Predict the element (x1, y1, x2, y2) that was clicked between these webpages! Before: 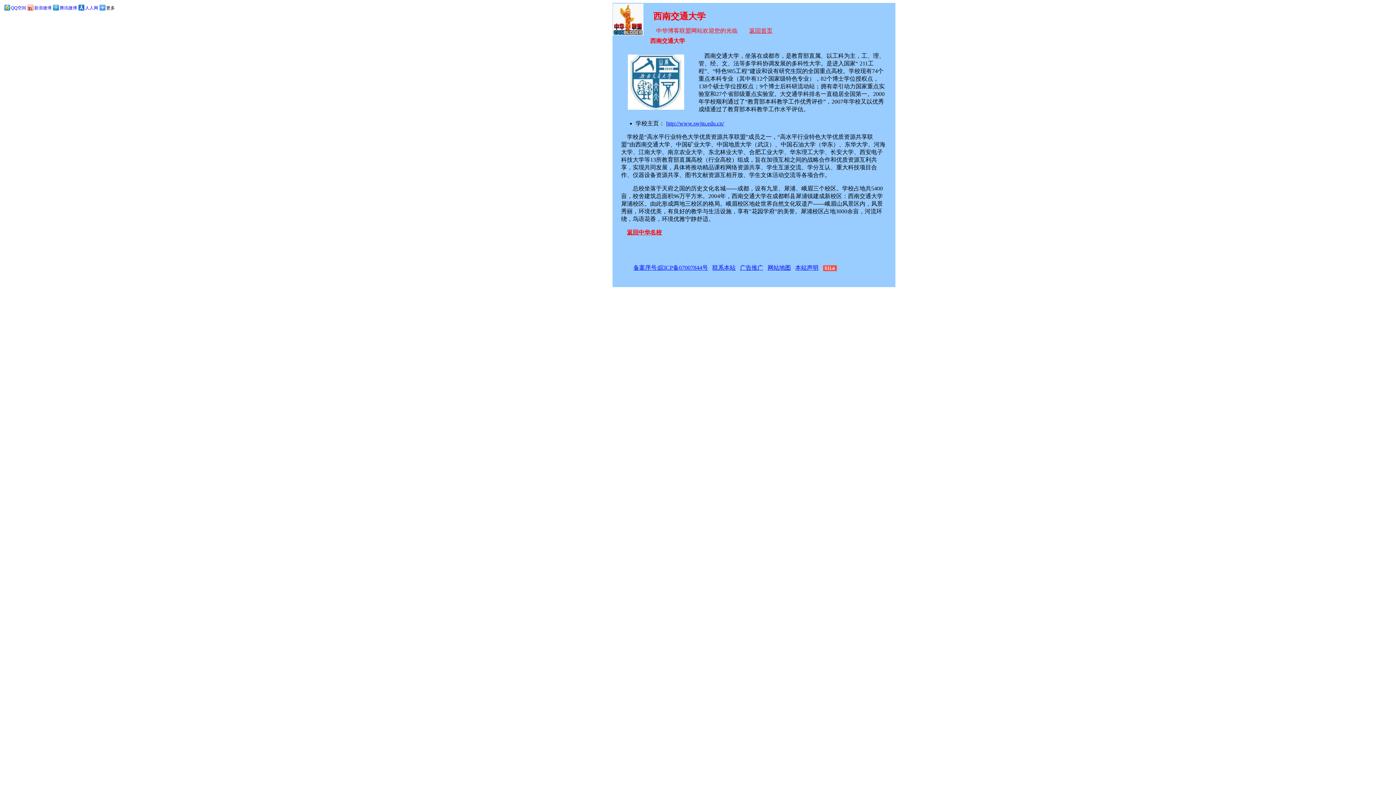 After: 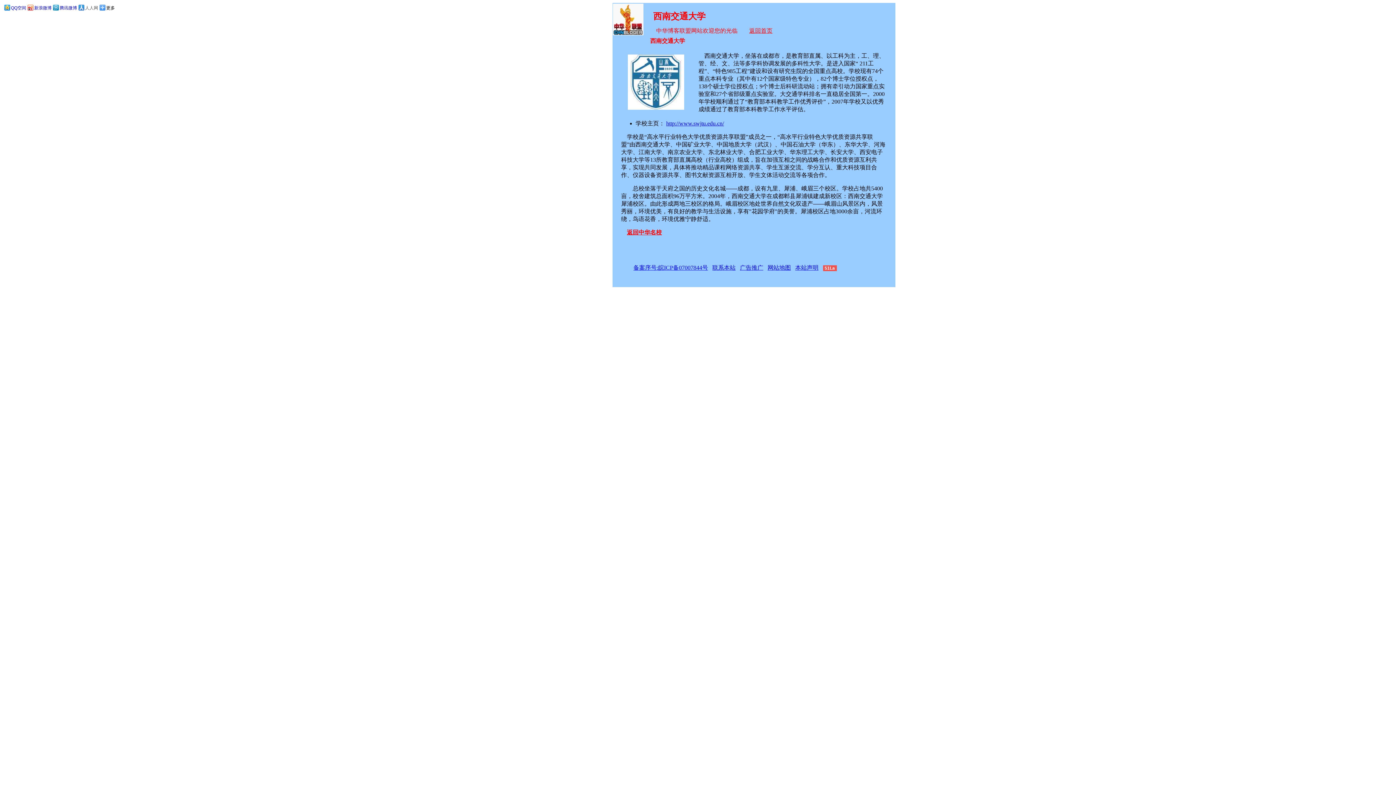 Action: bbox: (77, 2, 98, 12) label: 人人网